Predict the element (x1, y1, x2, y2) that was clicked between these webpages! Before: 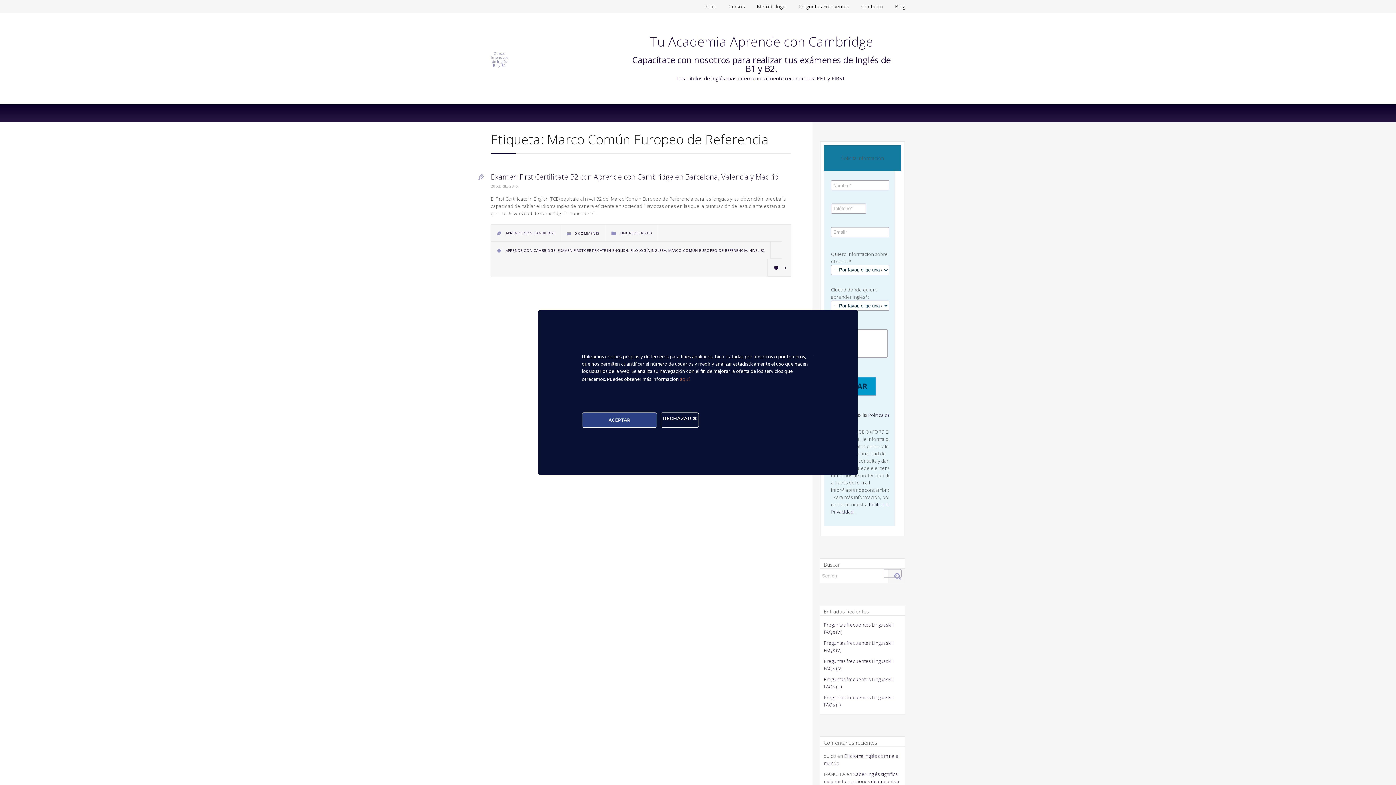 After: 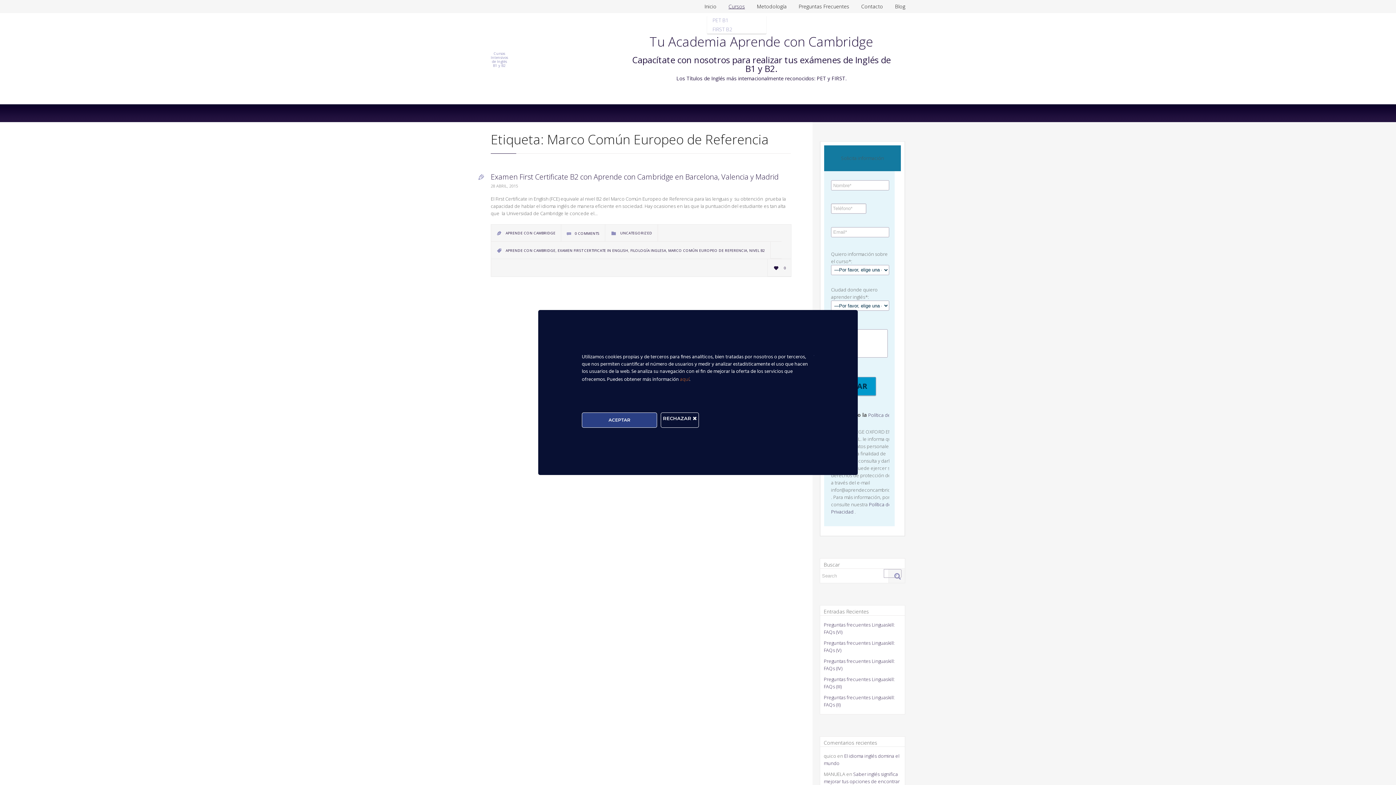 Action: label: Cursos bbox: (723, 2, 750, 9)